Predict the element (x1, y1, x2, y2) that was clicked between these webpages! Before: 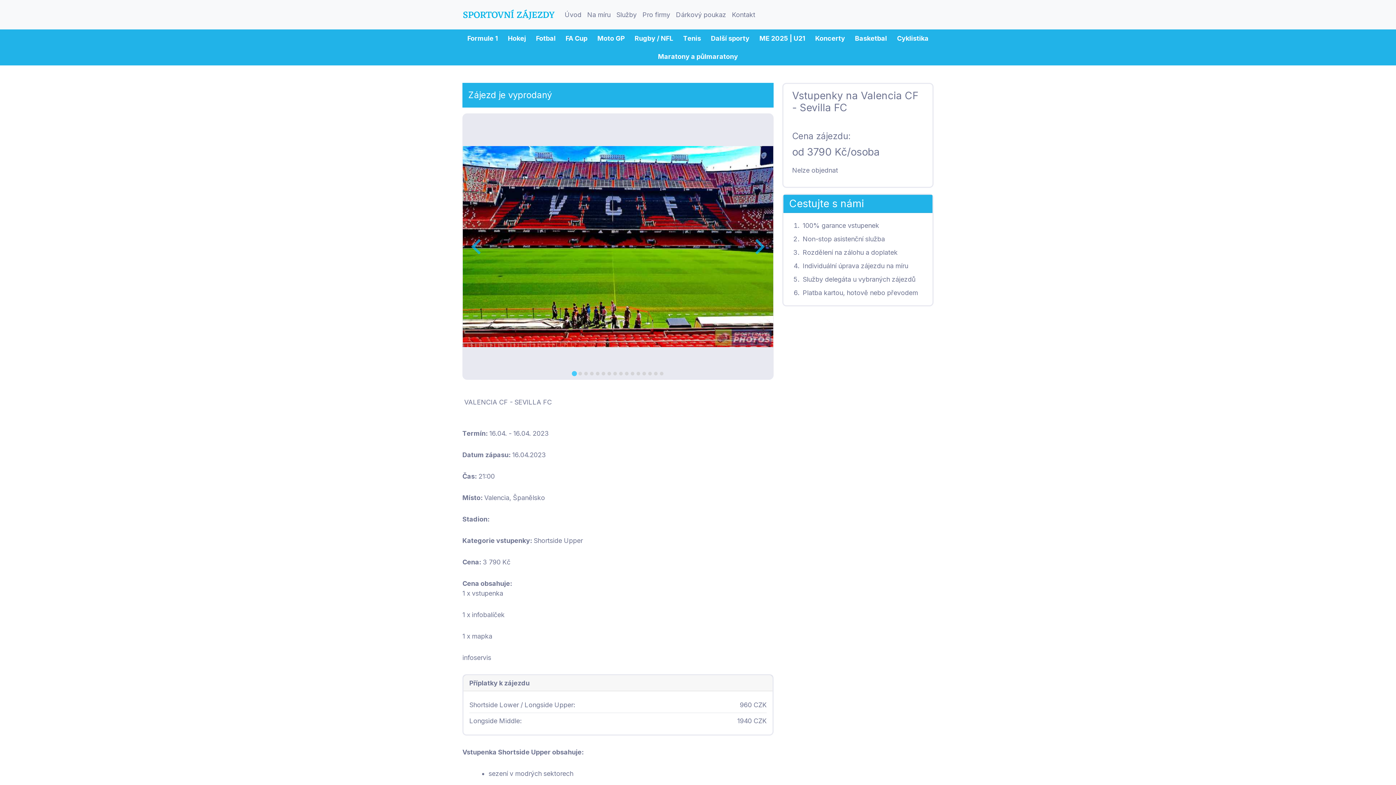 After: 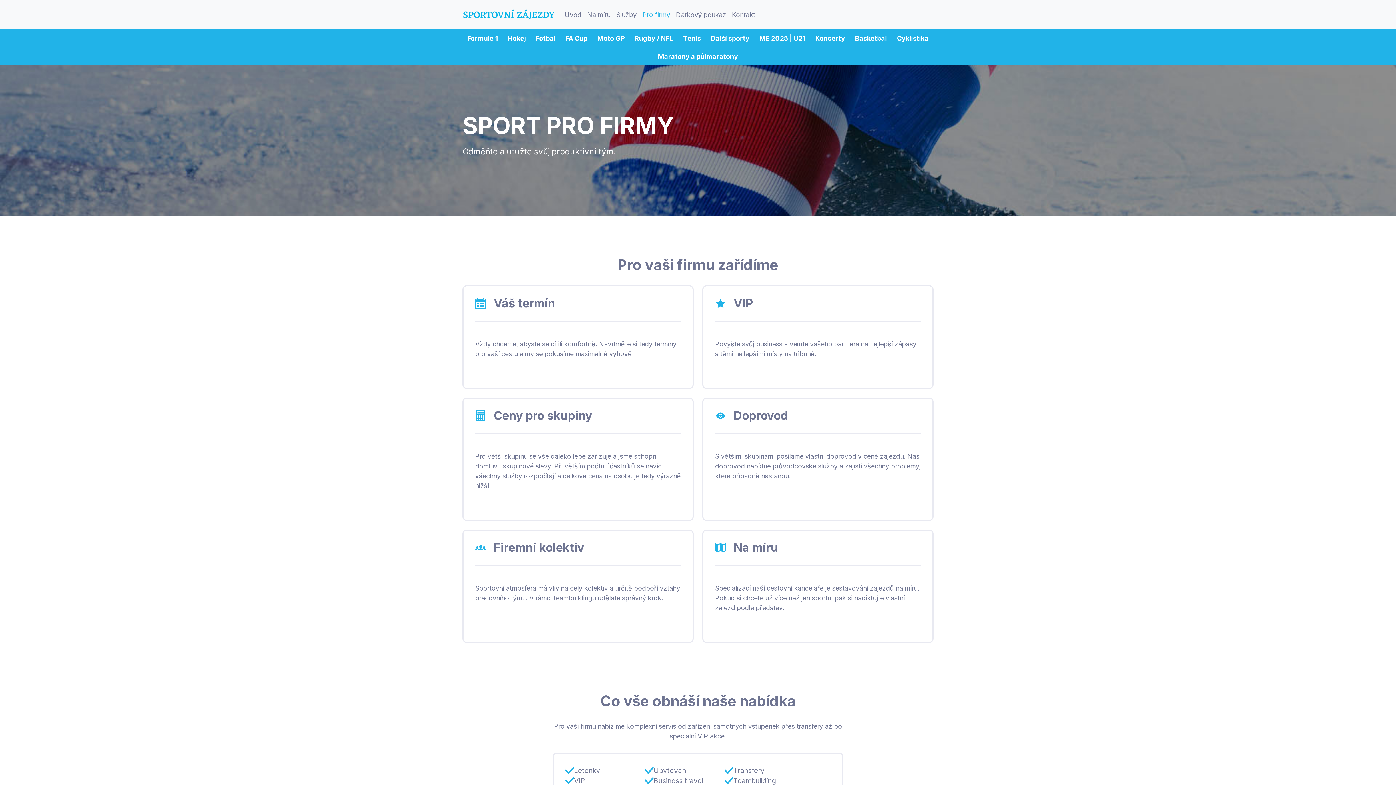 Action: label: Pro firmy bbox: (639, 6, 673, 22)